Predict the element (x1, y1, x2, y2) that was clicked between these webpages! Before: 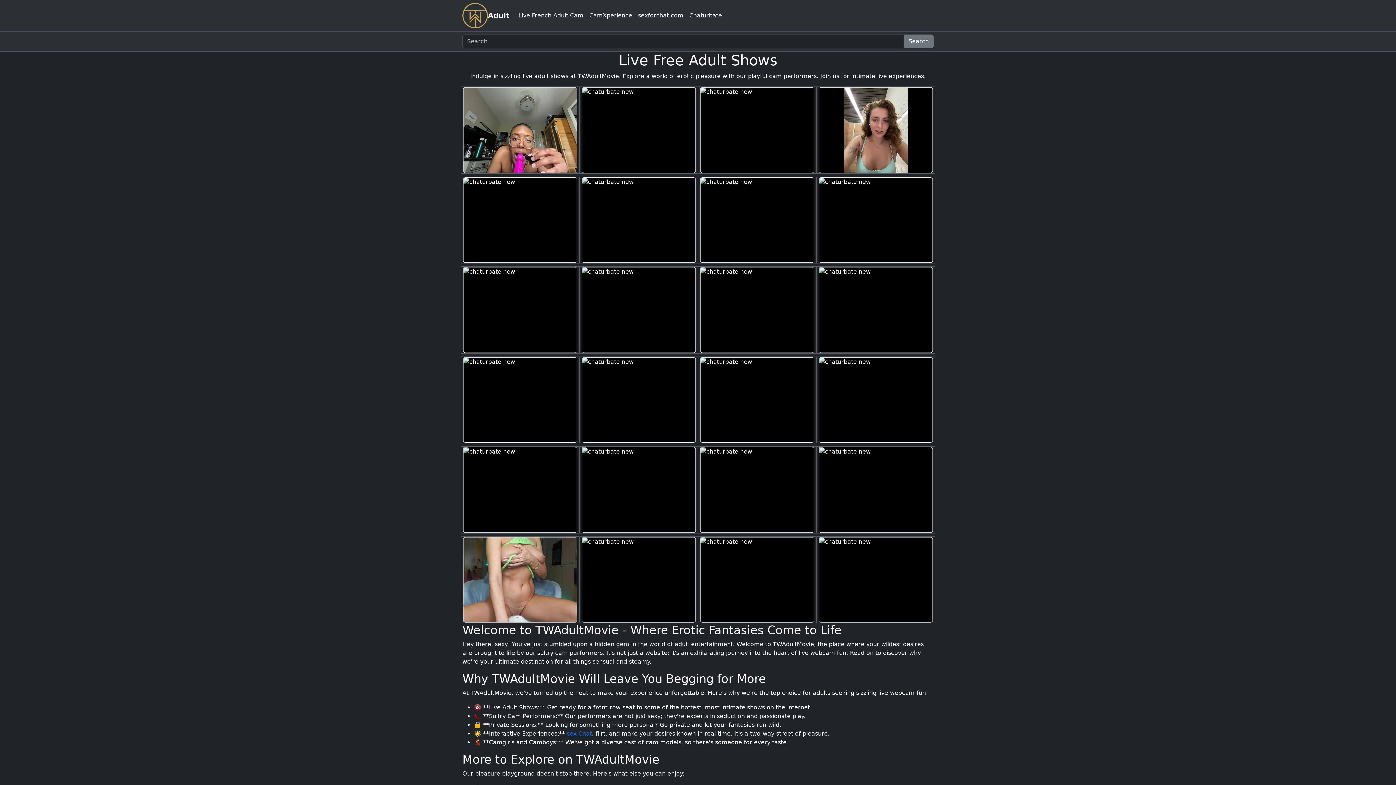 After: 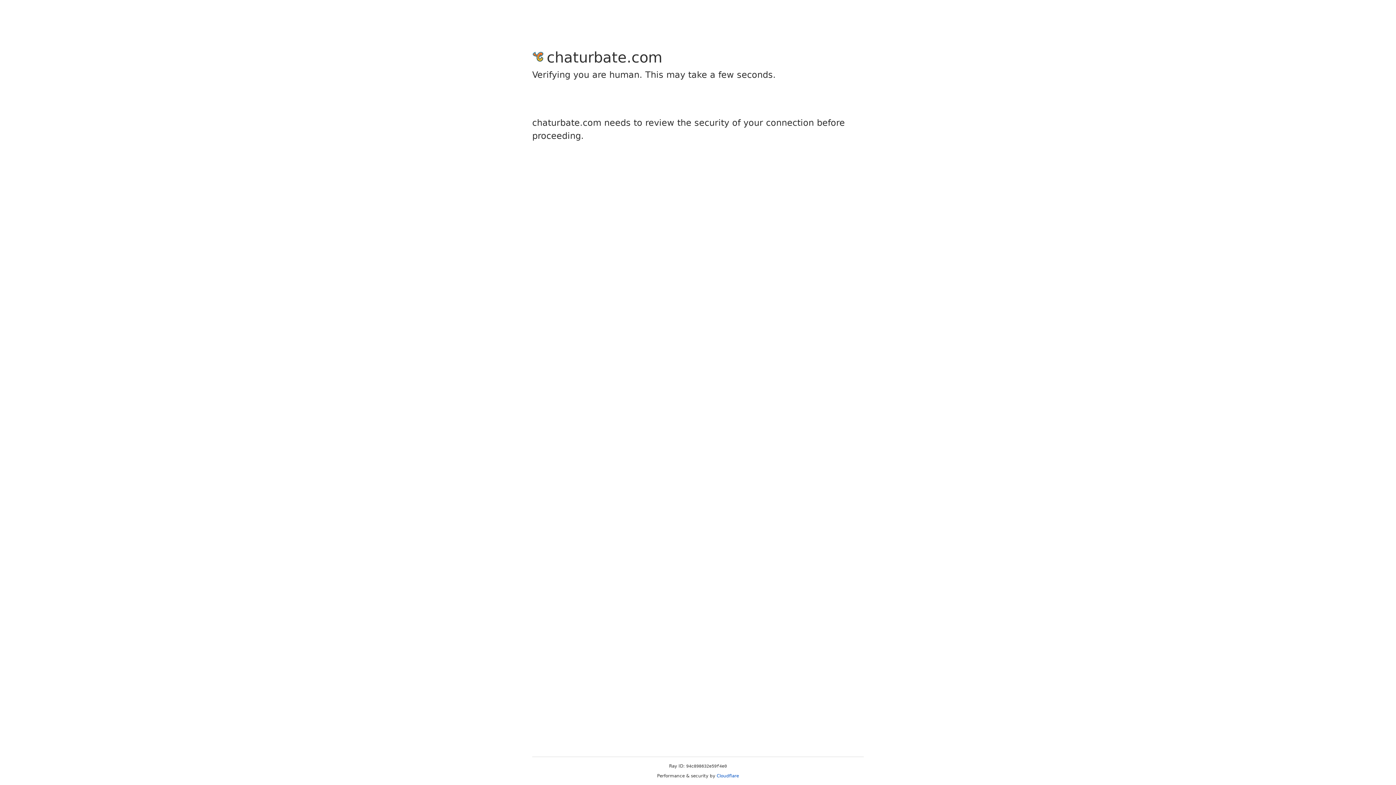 Action: bbox: (700, 176, 814, 263)